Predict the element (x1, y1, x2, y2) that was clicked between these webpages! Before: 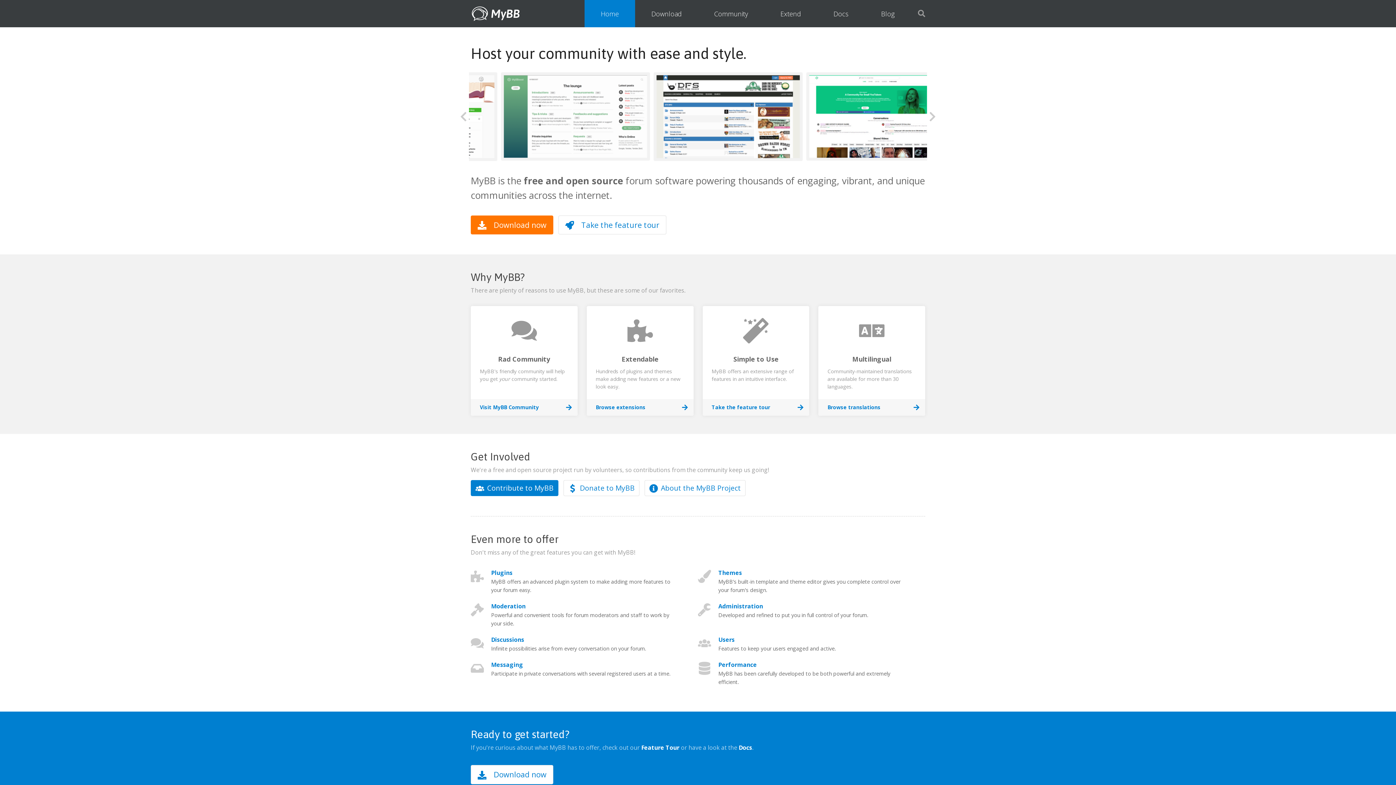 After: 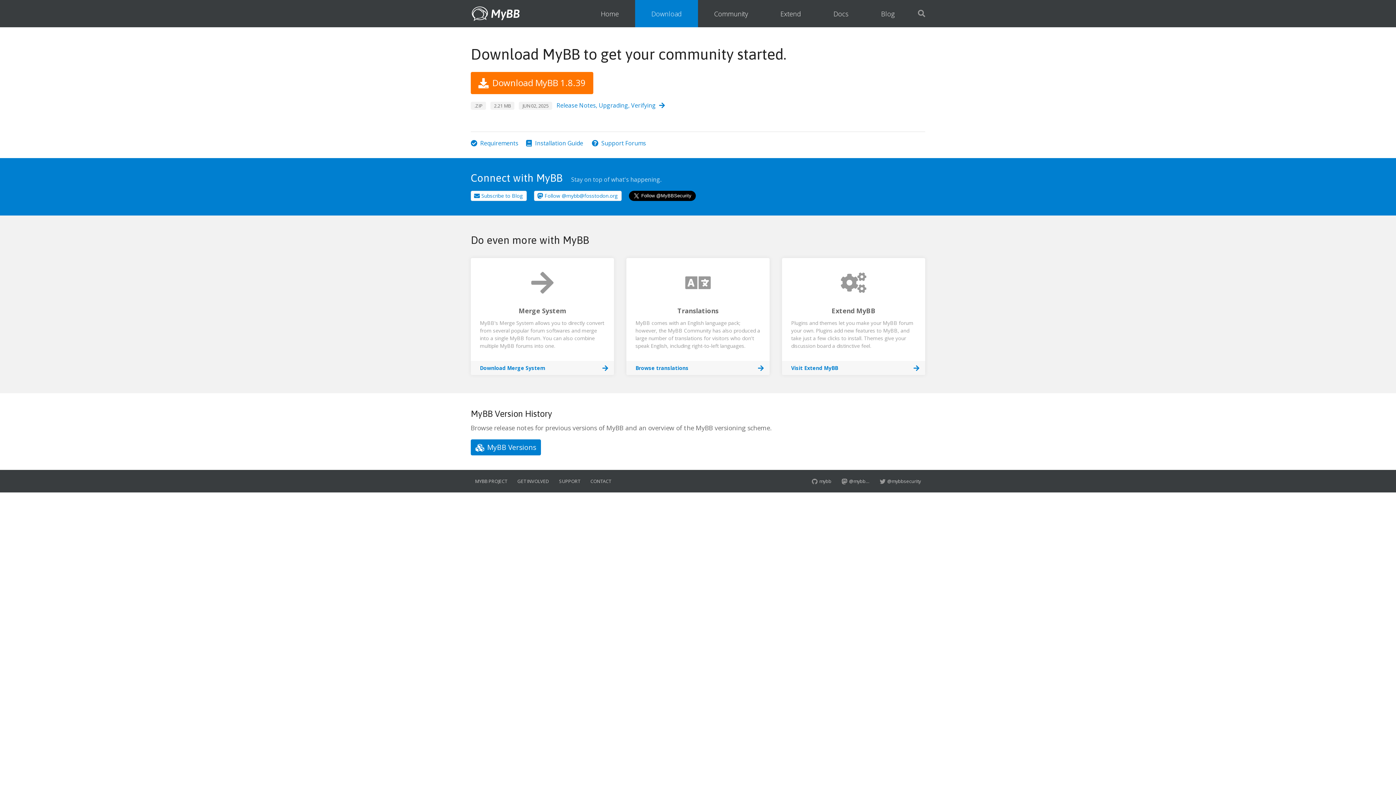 Action: label: Download bbox: (635, 0, 698, 27)